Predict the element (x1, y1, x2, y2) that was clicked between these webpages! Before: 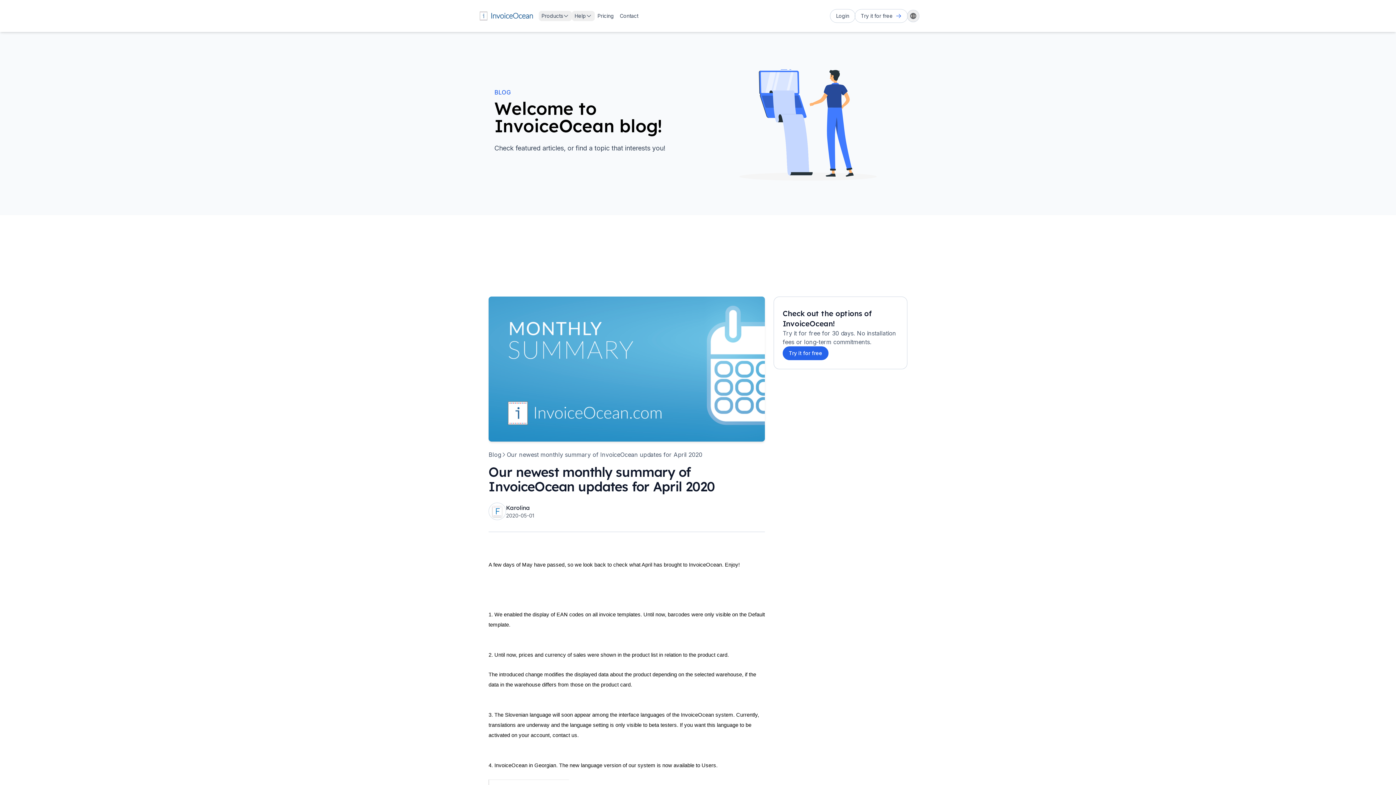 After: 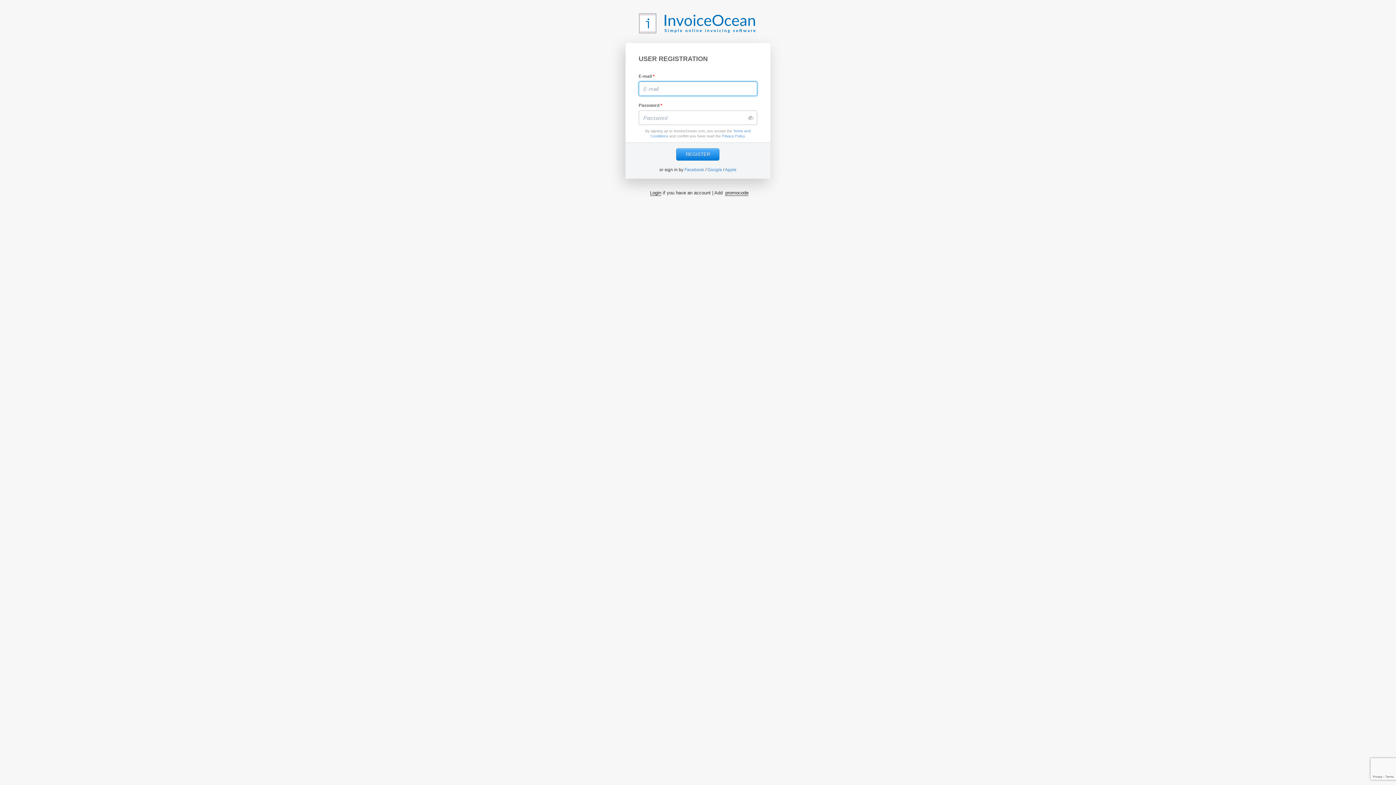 Action: bbox: (855, 9, 907, 22) label: Try it for free